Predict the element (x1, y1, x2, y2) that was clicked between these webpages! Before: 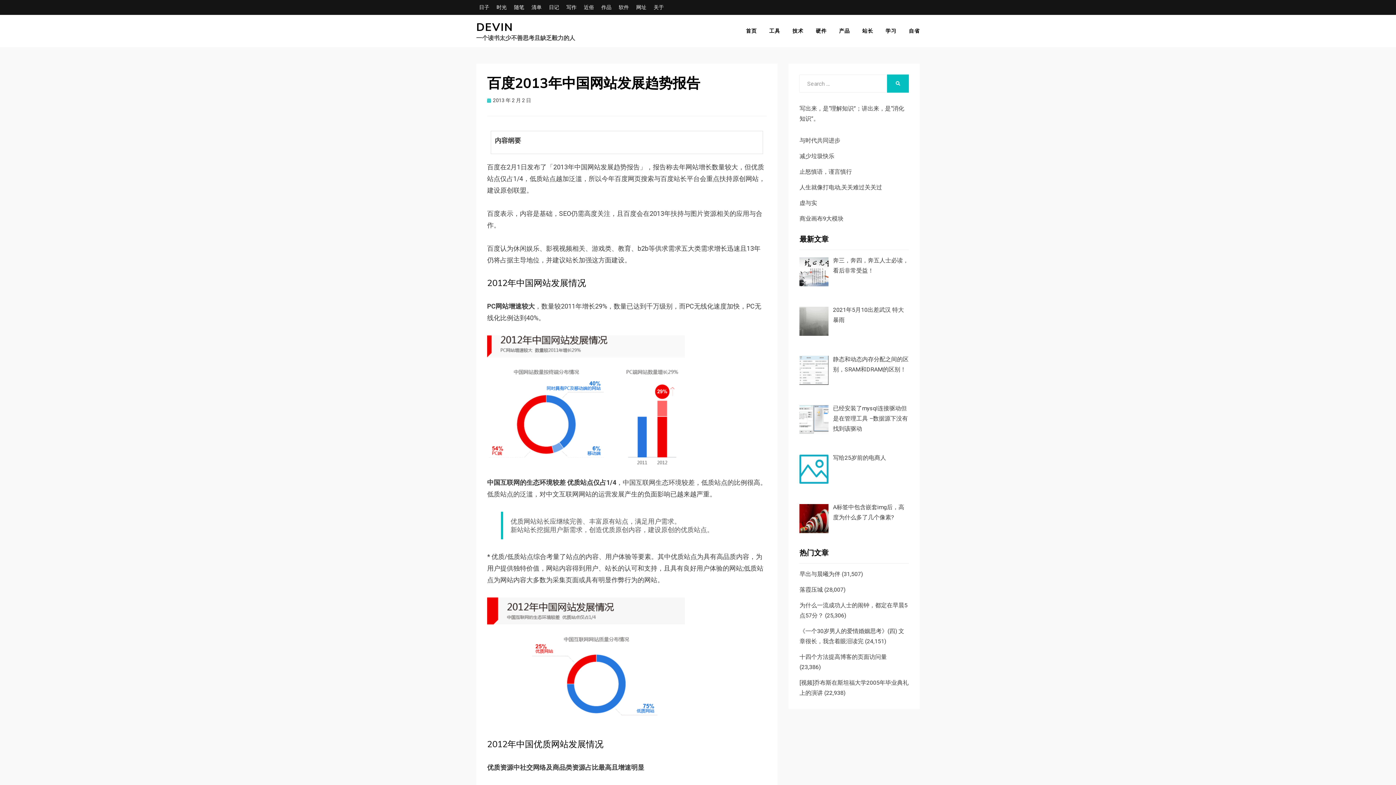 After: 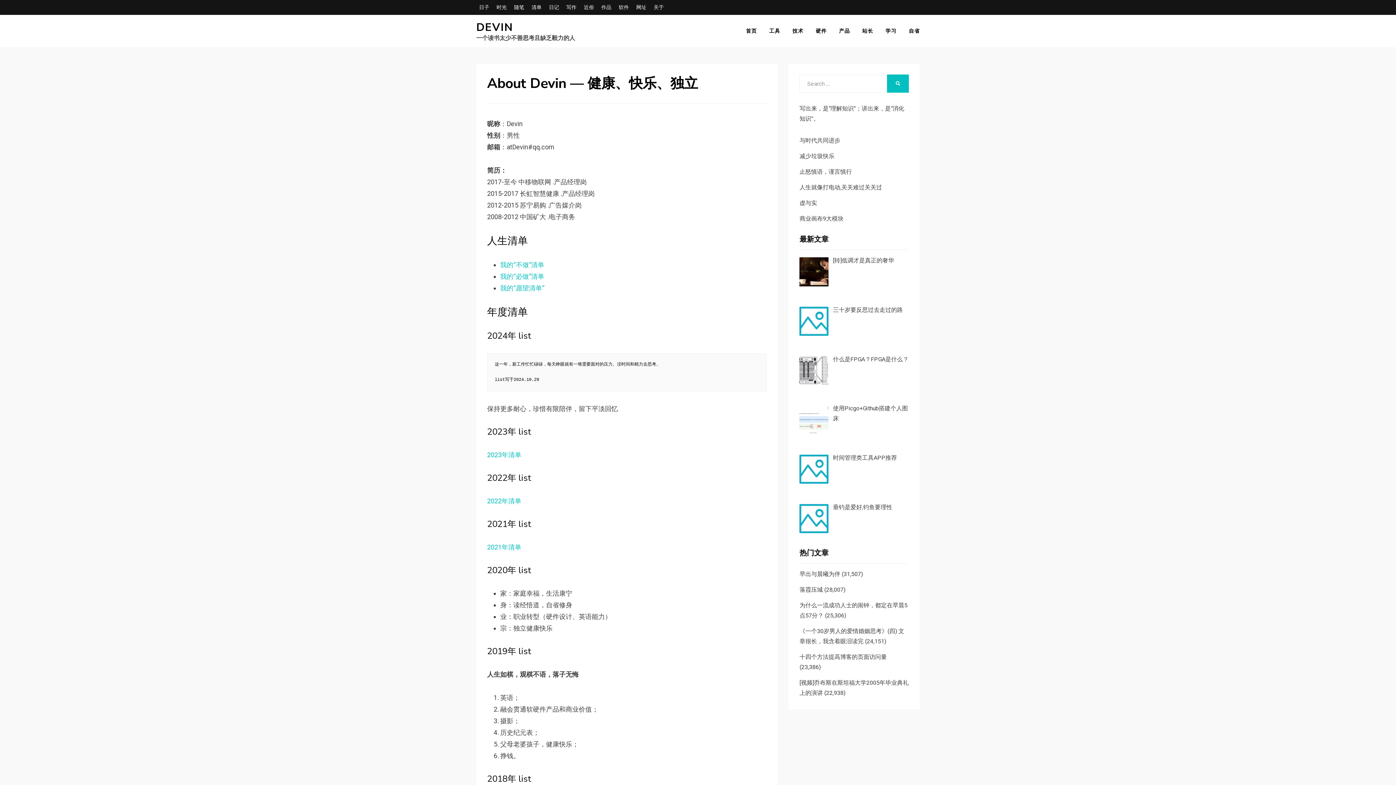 Action: bbox: (650, 0, 666, 14) label: 关于